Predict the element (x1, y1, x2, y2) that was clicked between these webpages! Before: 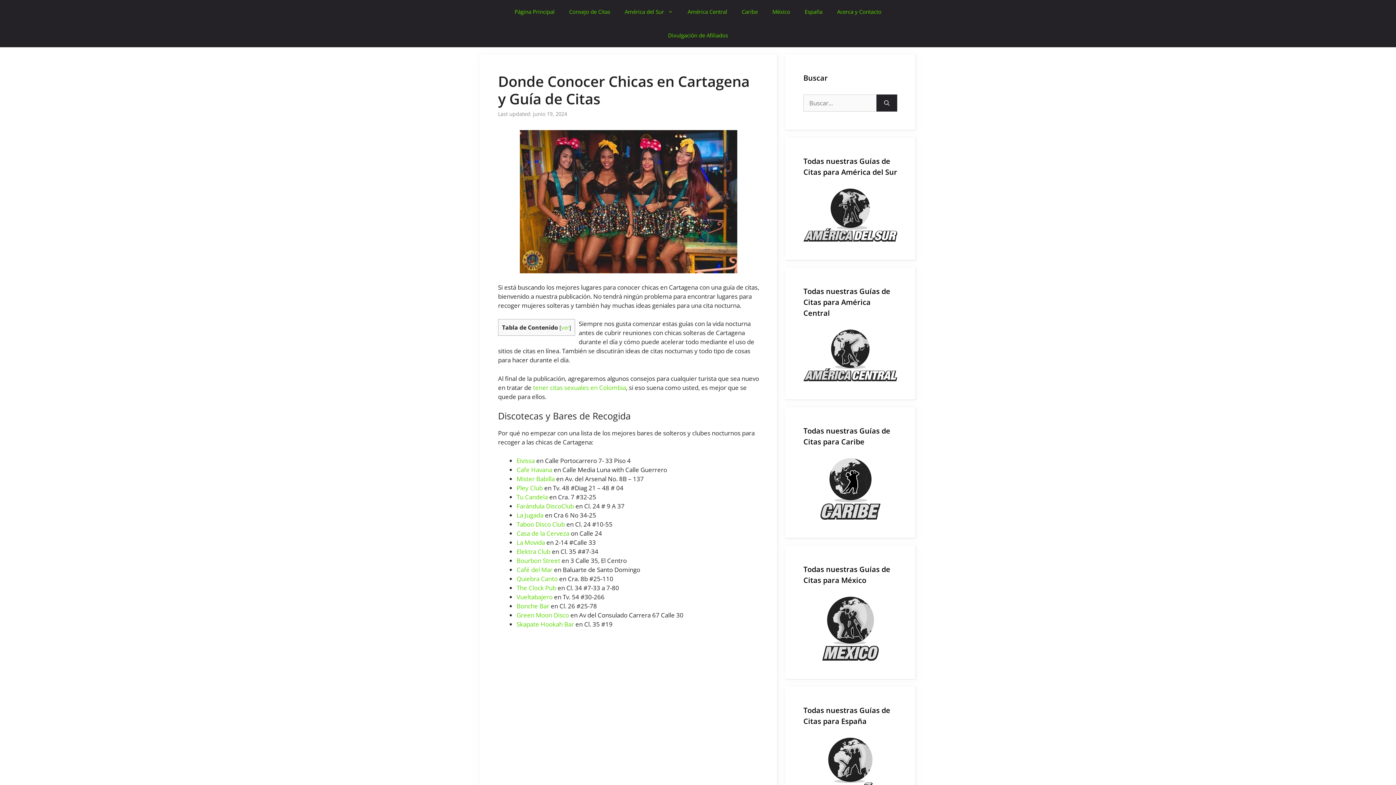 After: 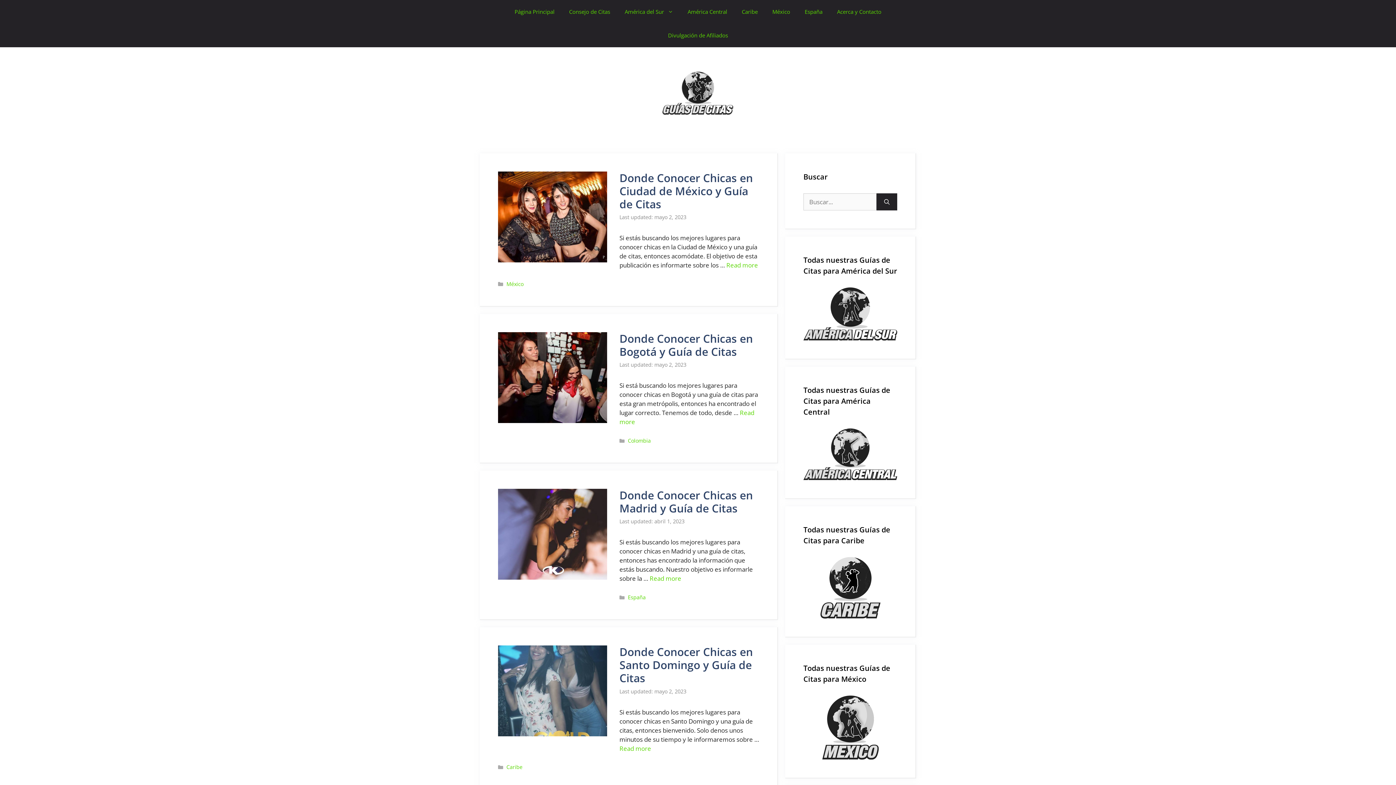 Action: label: Página Principal bbox: (507, 0, 562, 23)